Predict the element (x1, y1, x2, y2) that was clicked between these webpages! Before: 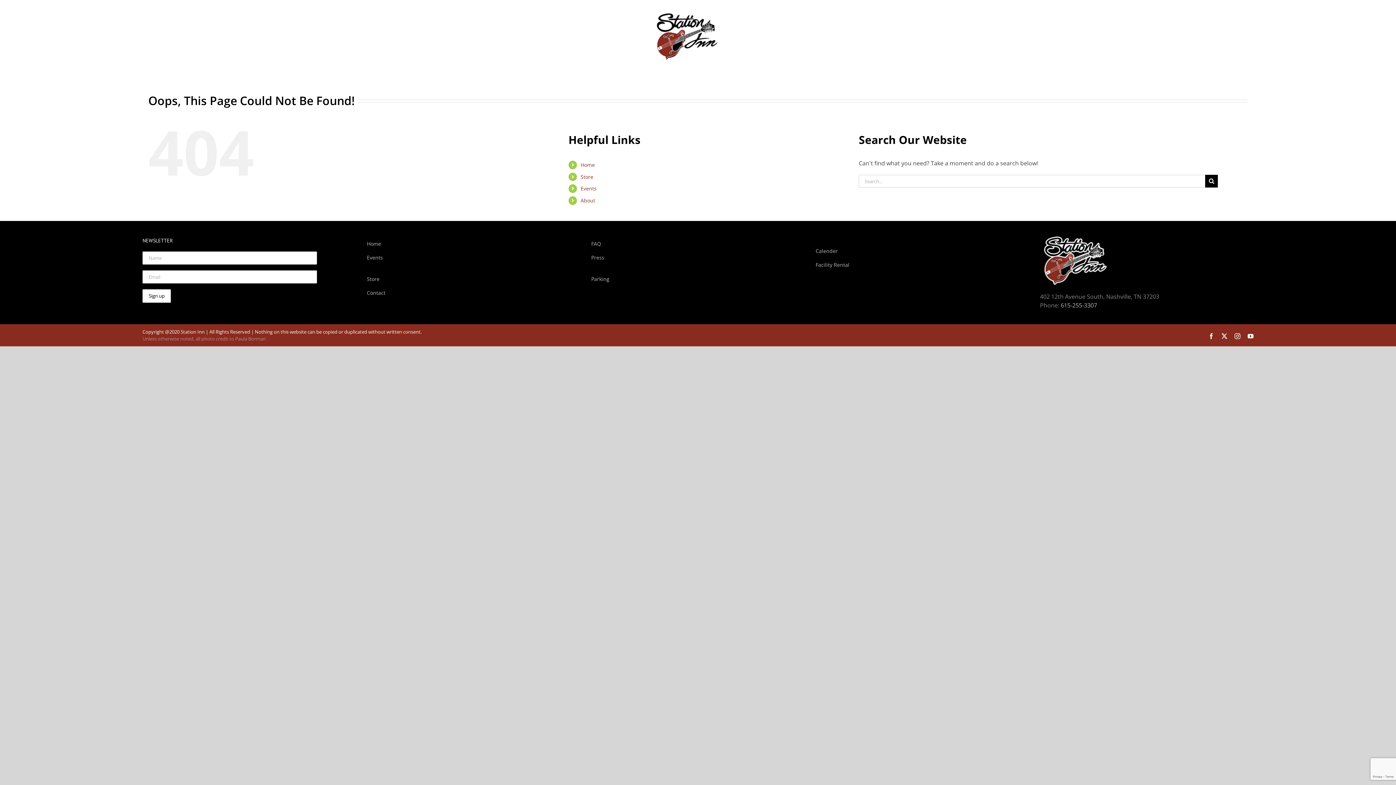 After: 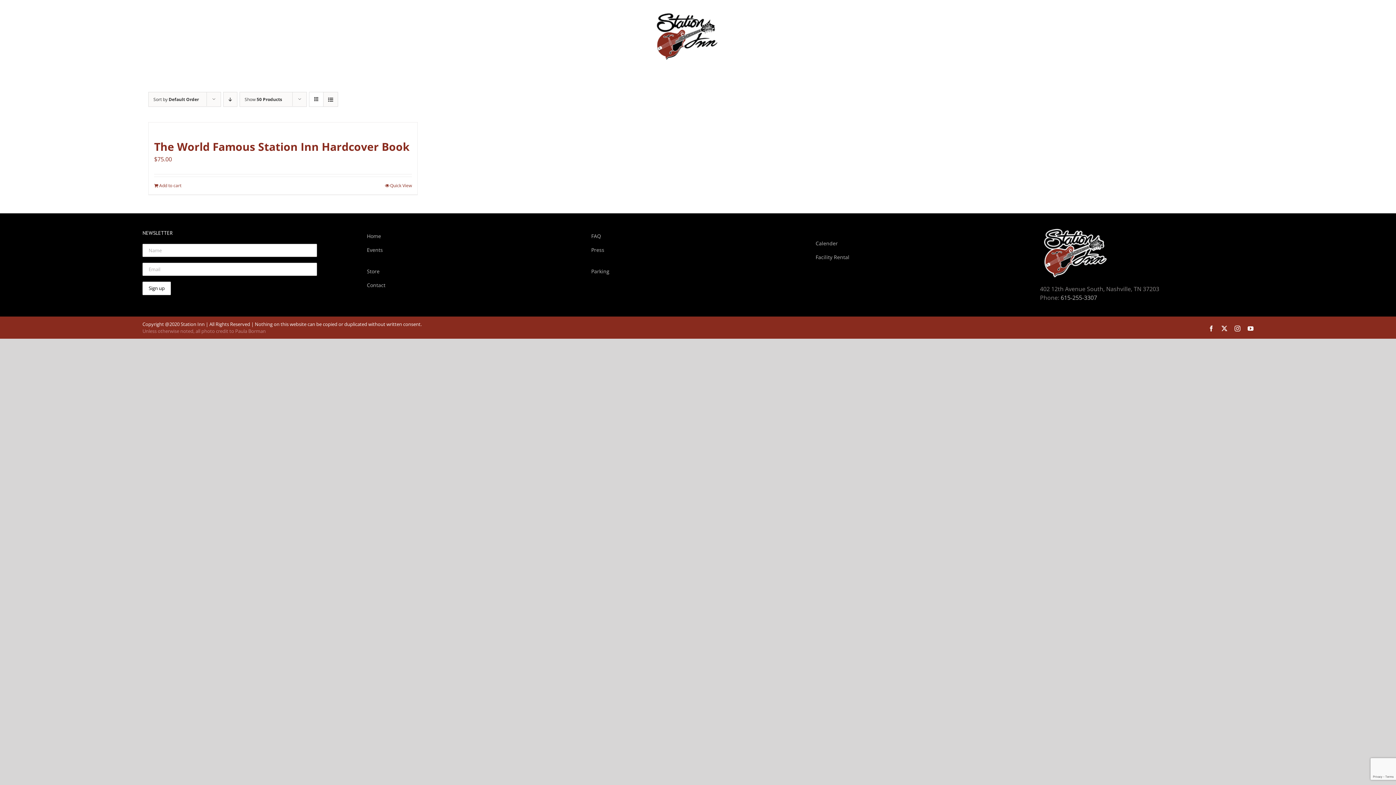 Action: bbox: (366, 272, 580, 286) label: Store